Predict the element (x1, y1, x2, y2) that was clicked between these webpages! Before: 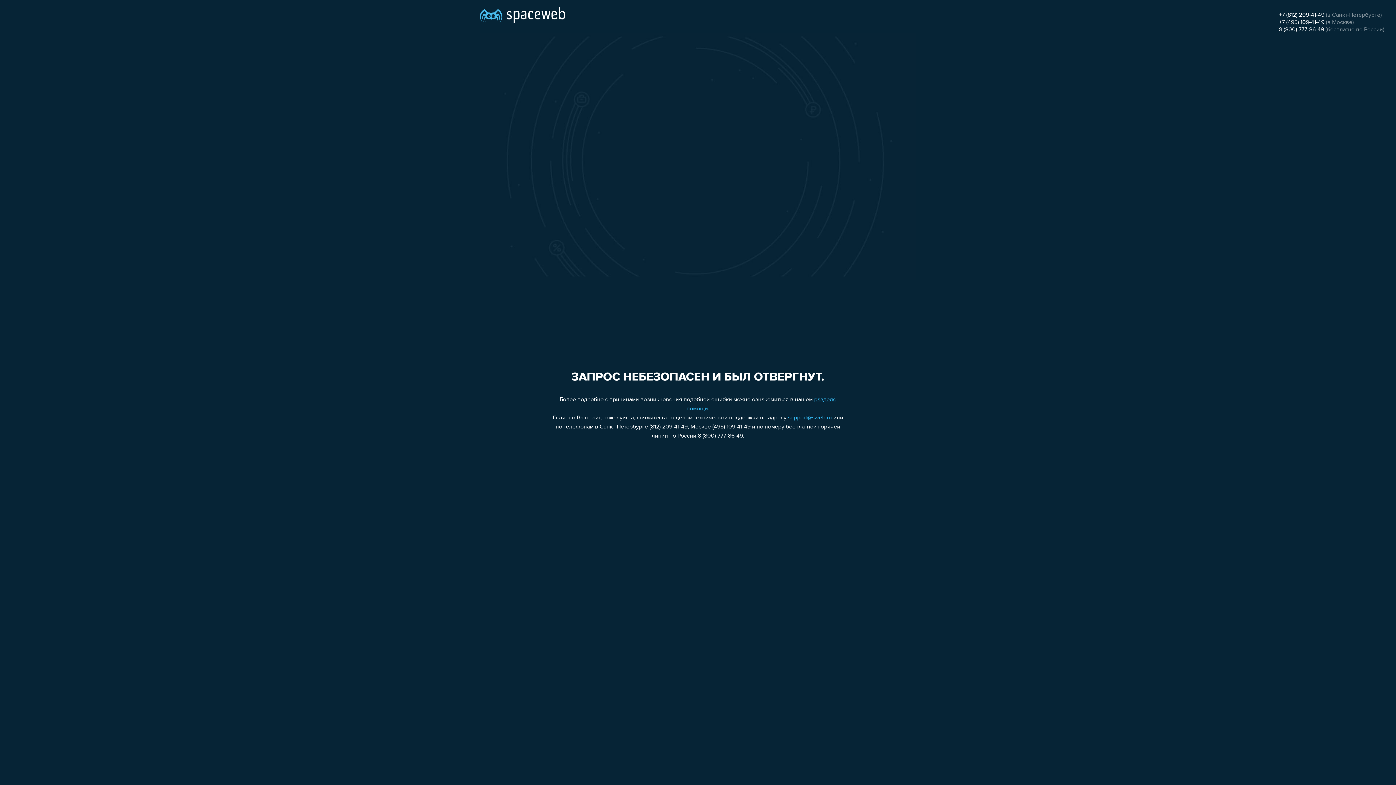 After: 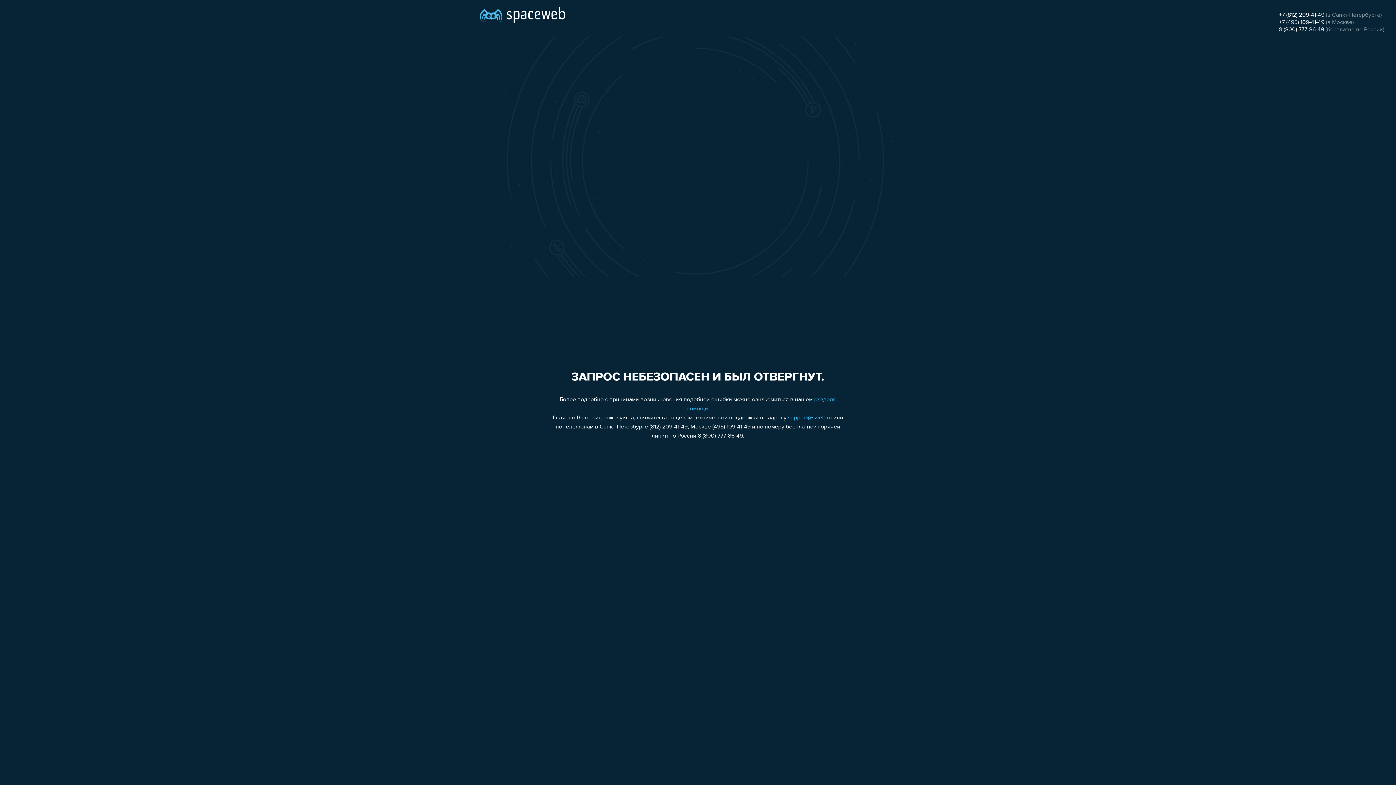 Action: bbox: (1279, 12, 1324, 18) label: +7 (812) 209-41-49